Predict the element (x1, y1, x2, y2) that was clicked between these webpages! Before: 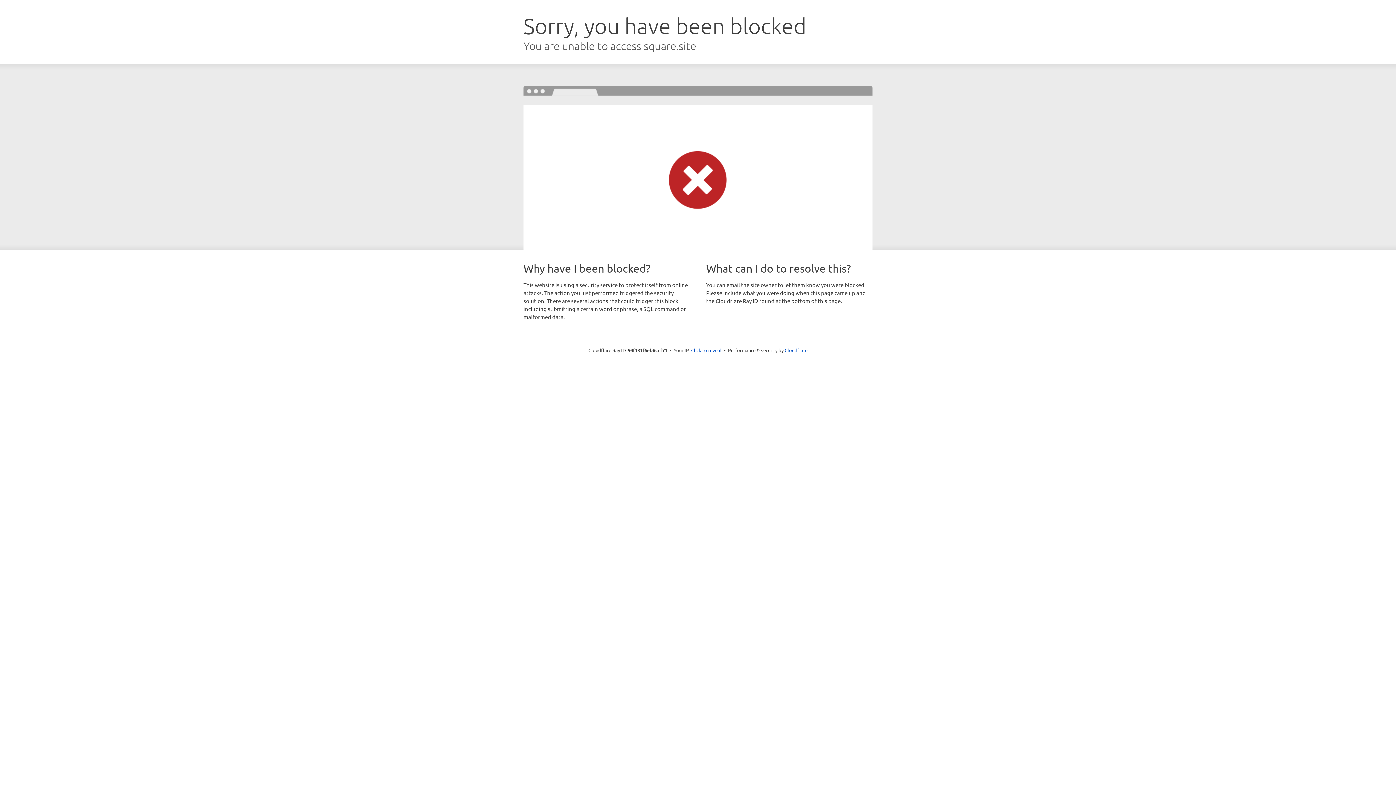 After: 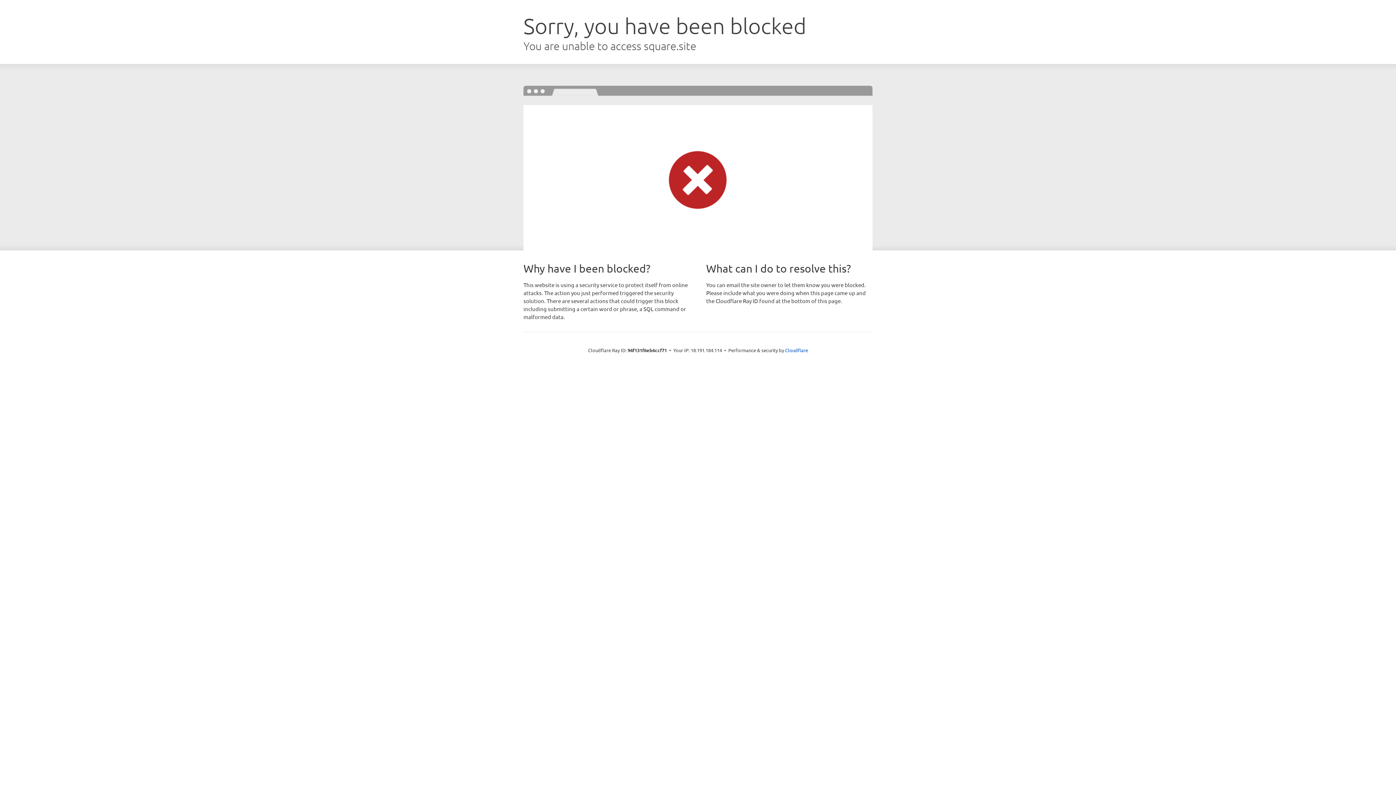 Action: label: Click to reveal bbox: (691, 346, 721, 353)